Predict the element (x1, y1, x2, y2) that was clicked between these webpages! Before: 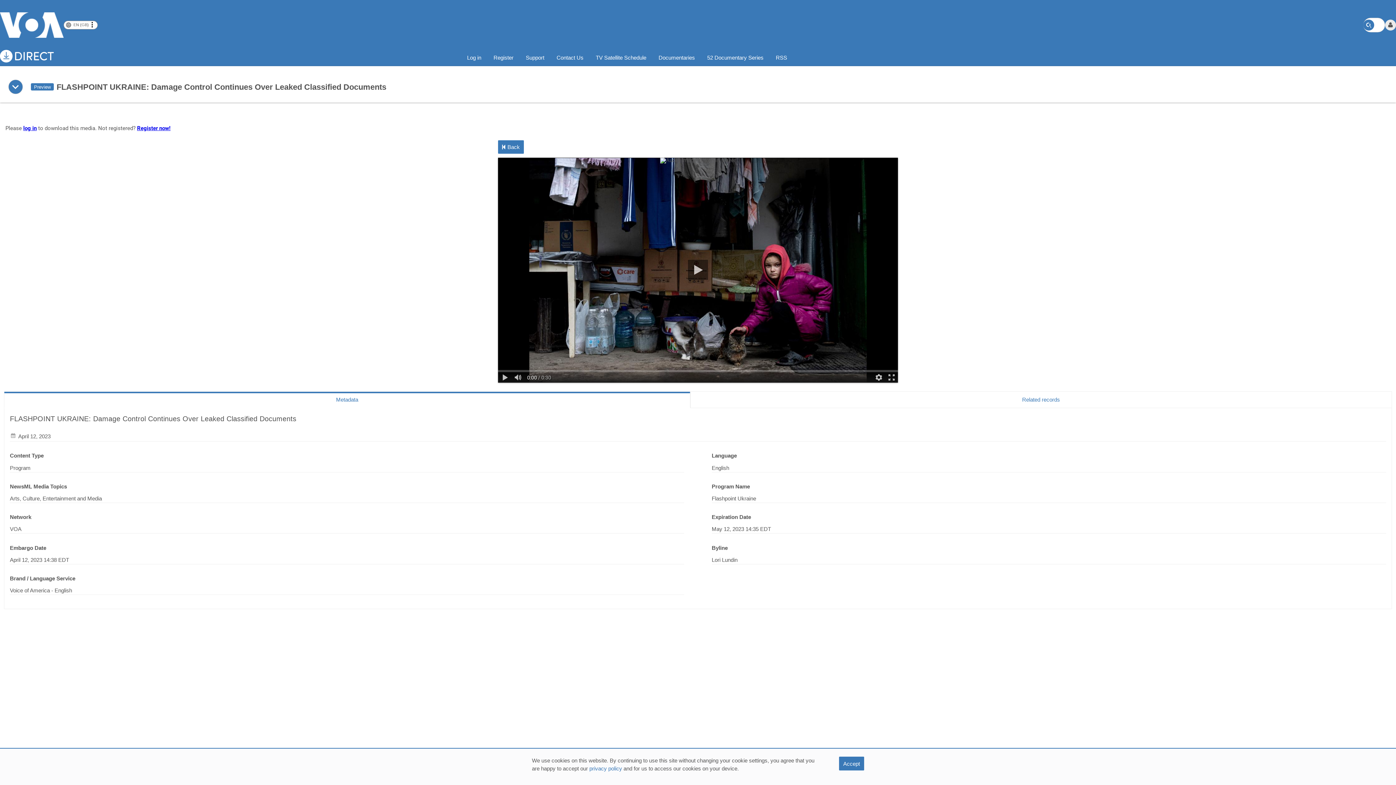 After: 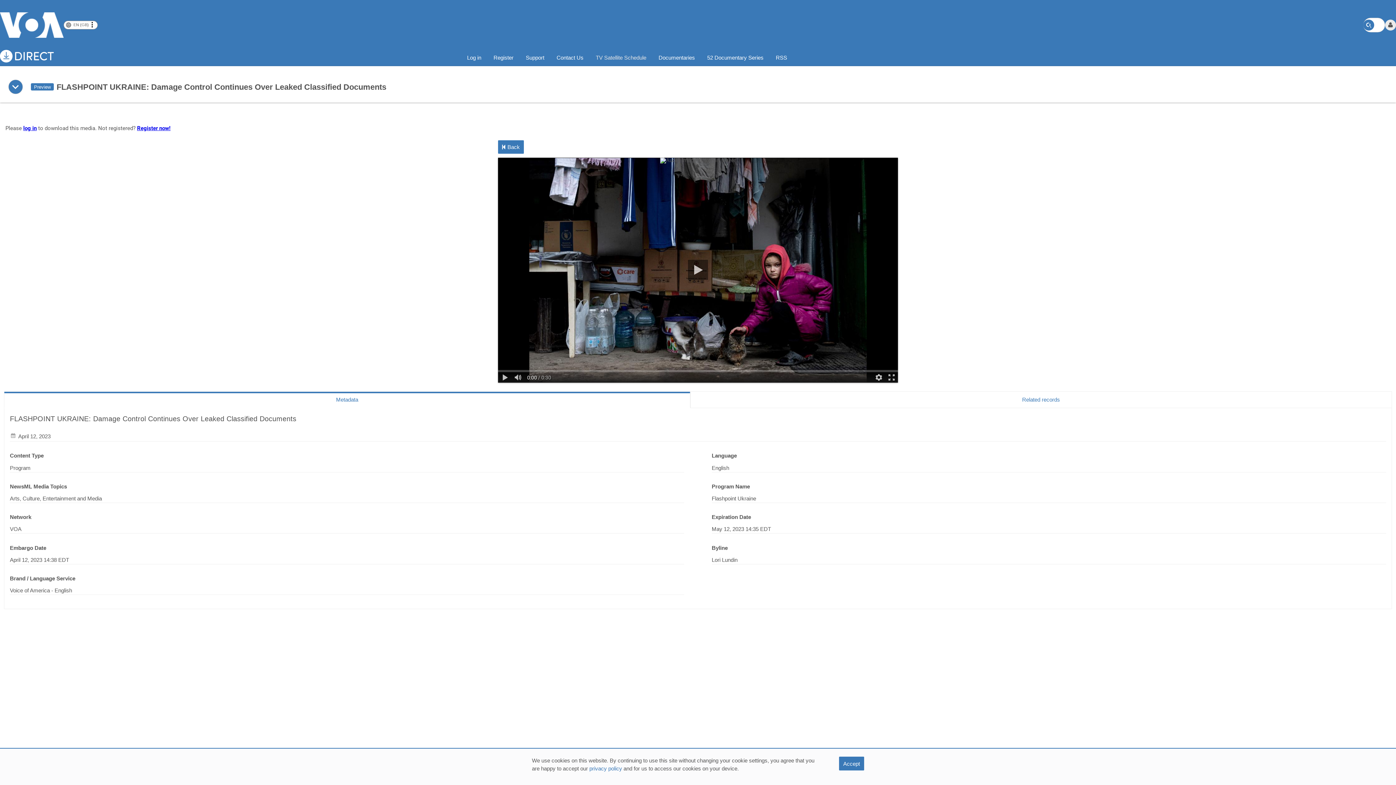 Action: label: TV Satellite Schedule bbox: (591, 49, 650, 66)